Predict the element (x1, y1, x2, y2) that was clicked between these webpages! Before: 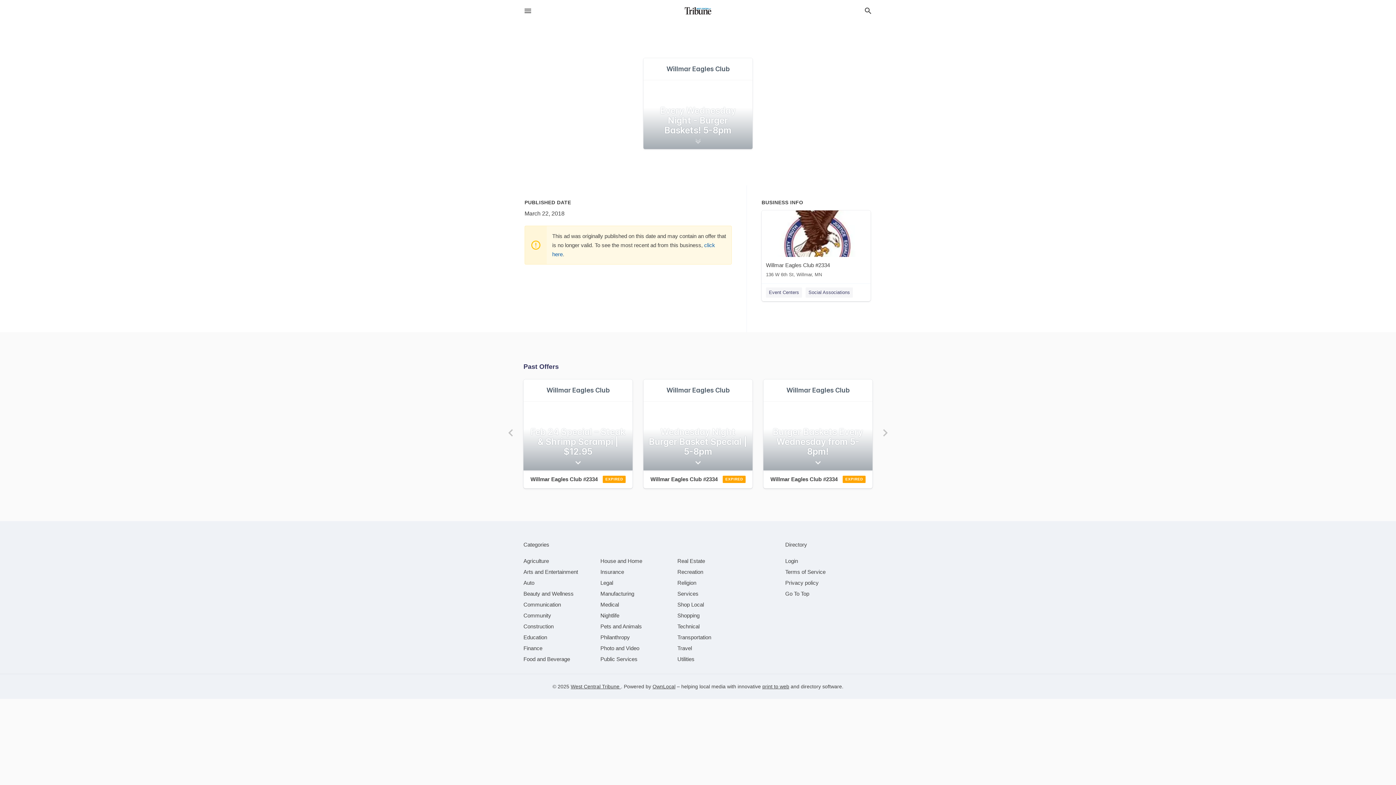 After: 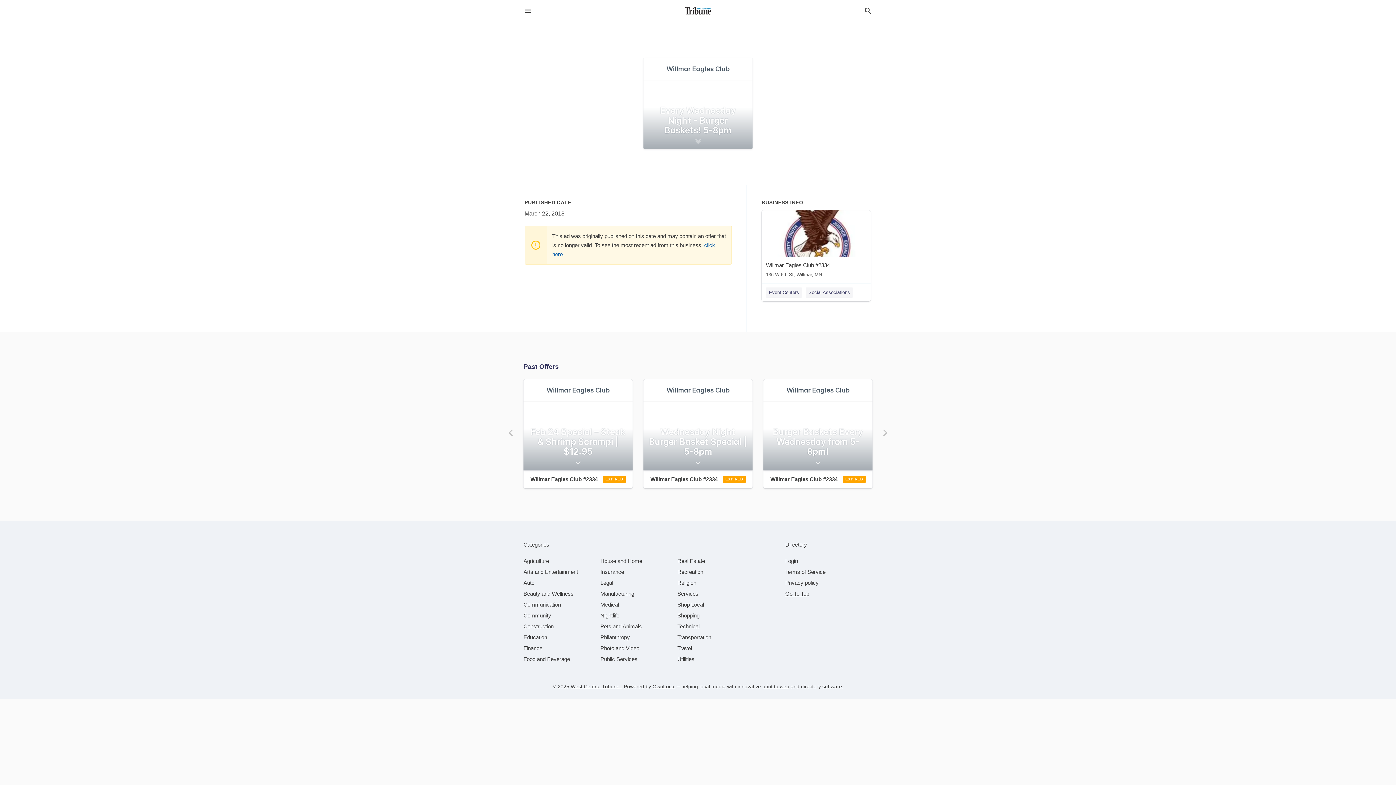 Action: label: Go To Top bbox: (785, 590, 809, 597)